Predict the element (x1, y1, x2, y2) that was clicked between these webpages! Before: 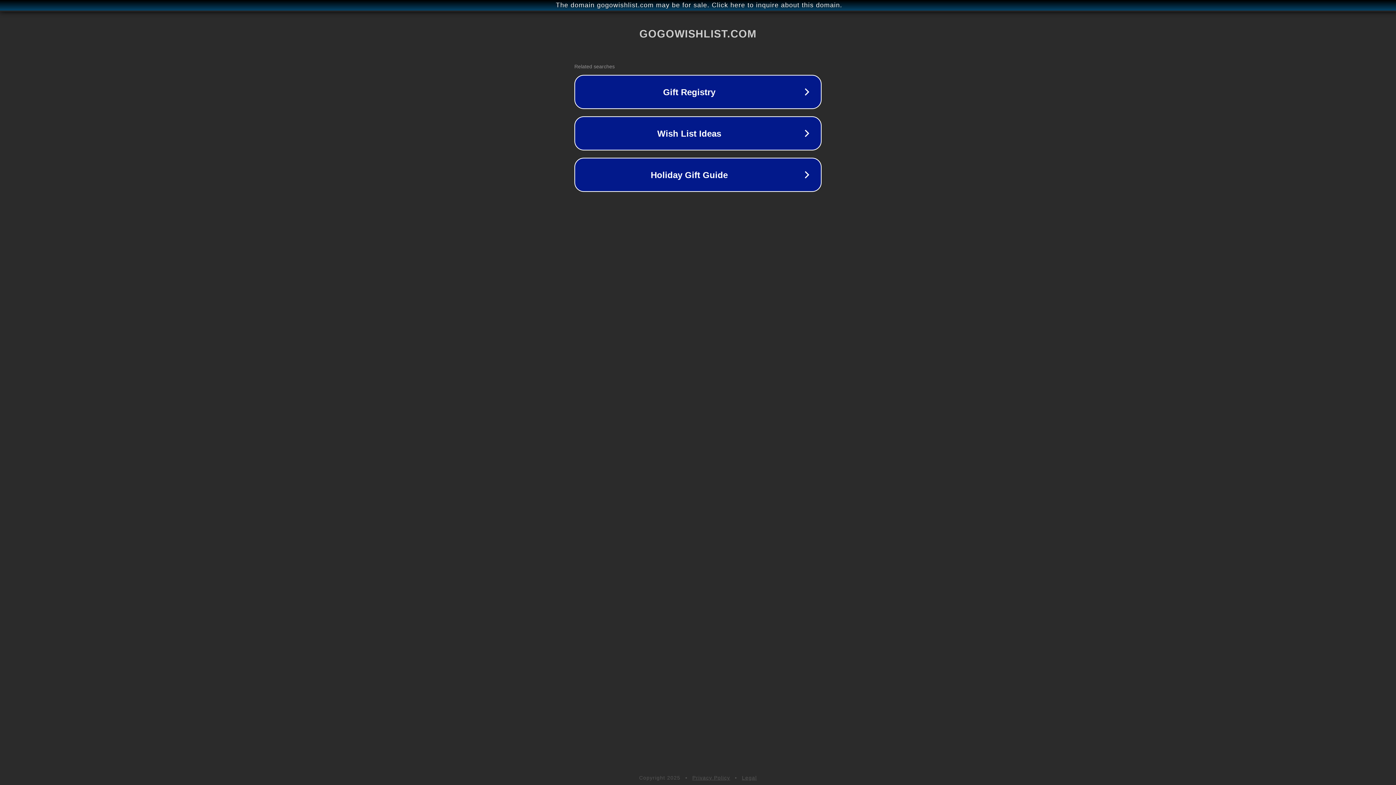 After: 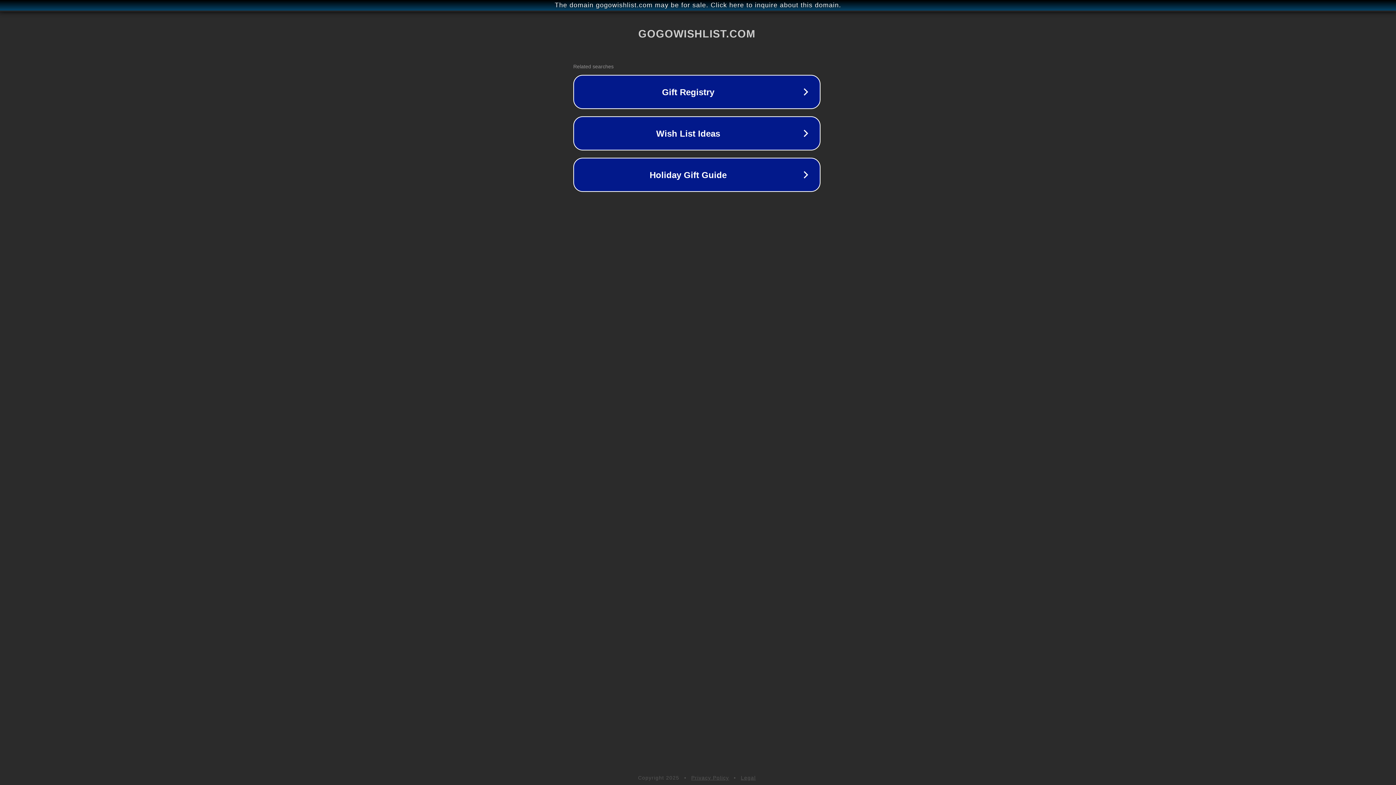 Action: label: The domain gogowishlist.com may be for sale. Click here to inquire about this domain. bbox: (1, 1, 1397, 9)